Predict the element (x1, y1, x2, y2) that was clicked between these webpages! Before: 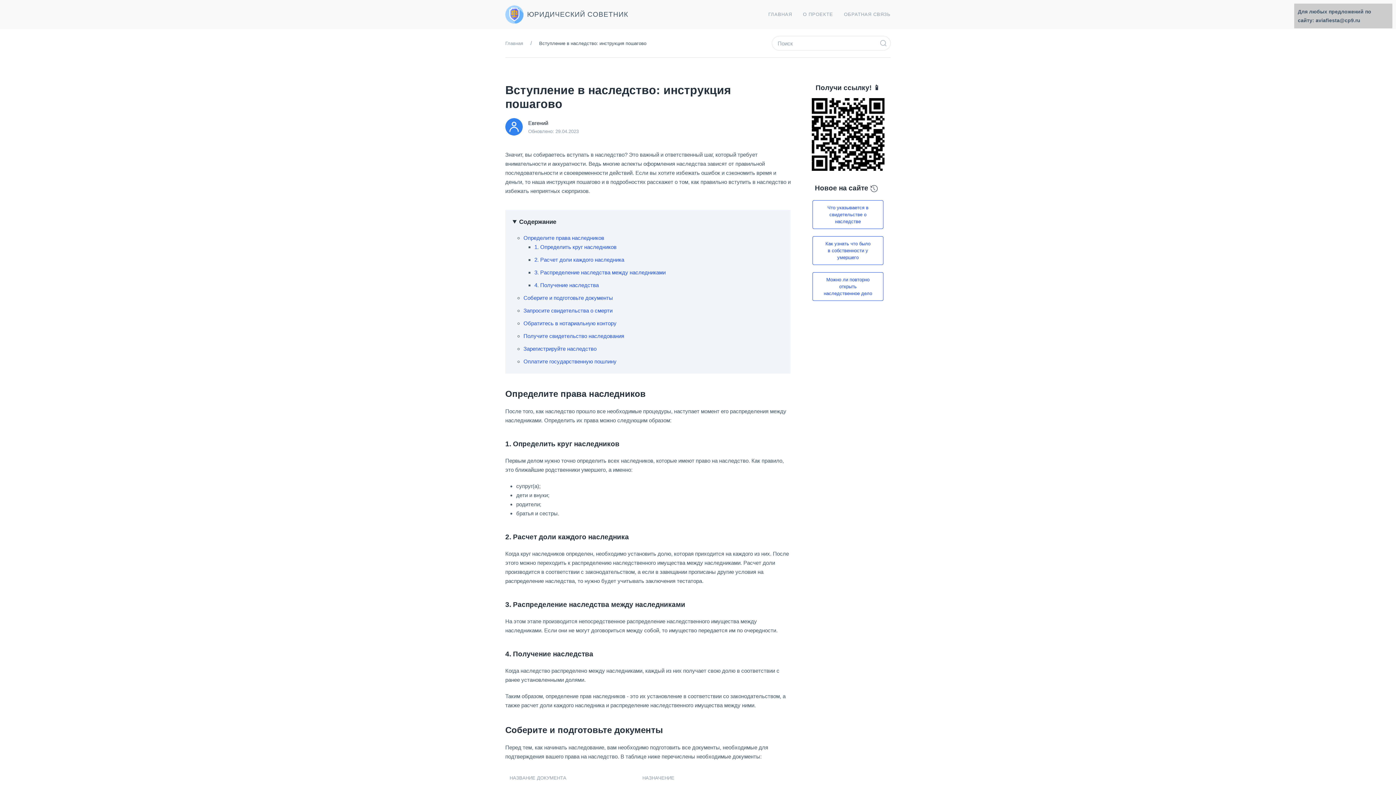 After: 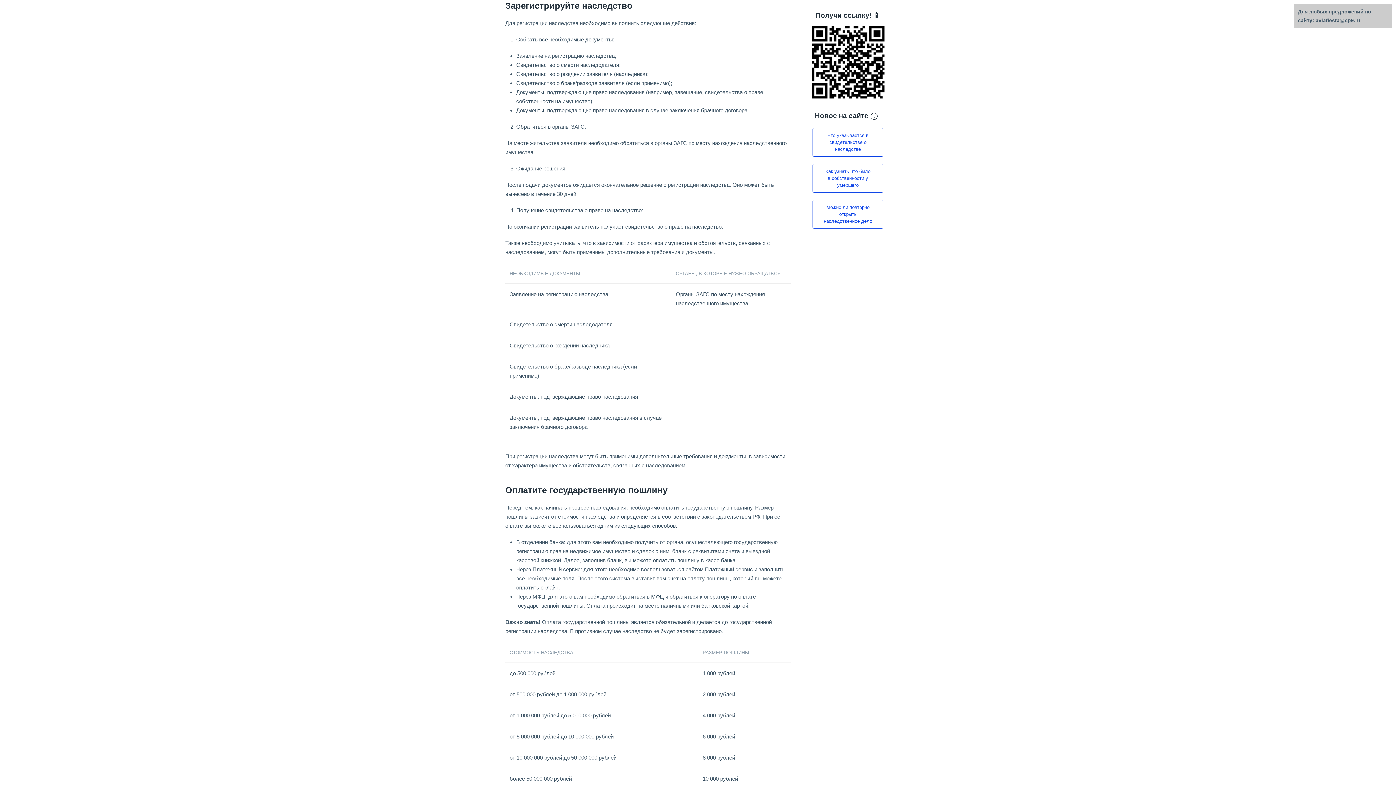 Action: label: Зарегистрируйте наследство bbox: (523, 345, 596, 352)